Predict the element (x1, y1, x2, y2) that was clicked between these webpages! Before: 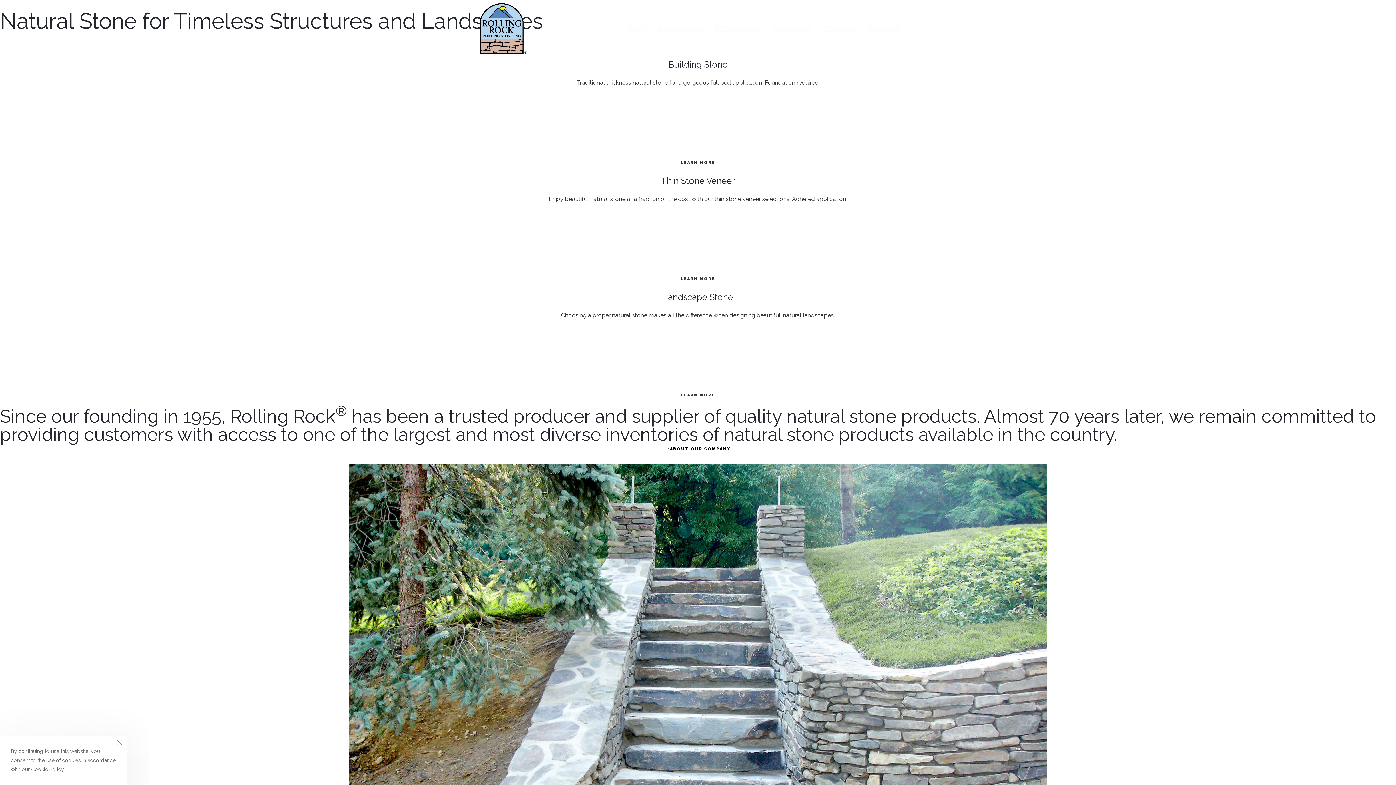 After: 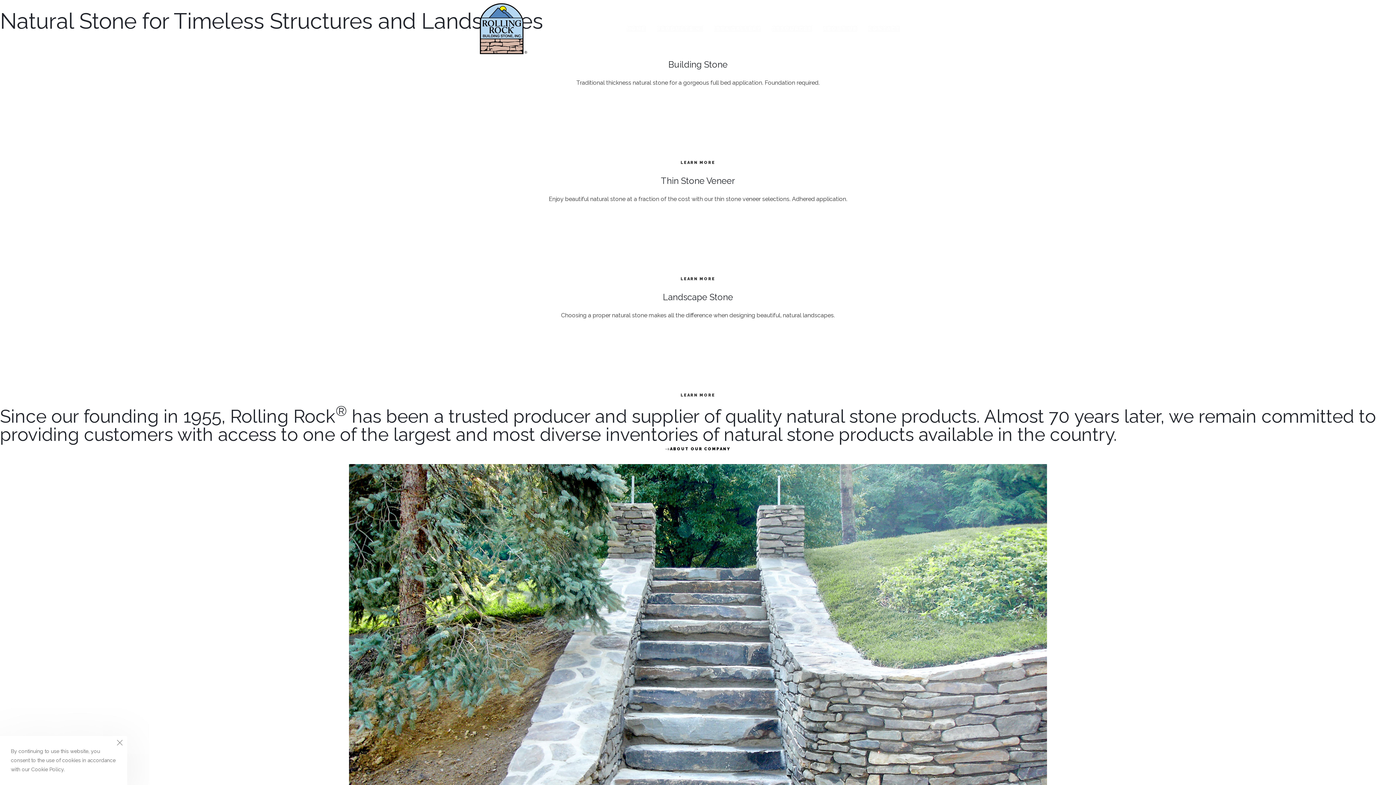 Action: bbox: (480, 24, 527, 31)